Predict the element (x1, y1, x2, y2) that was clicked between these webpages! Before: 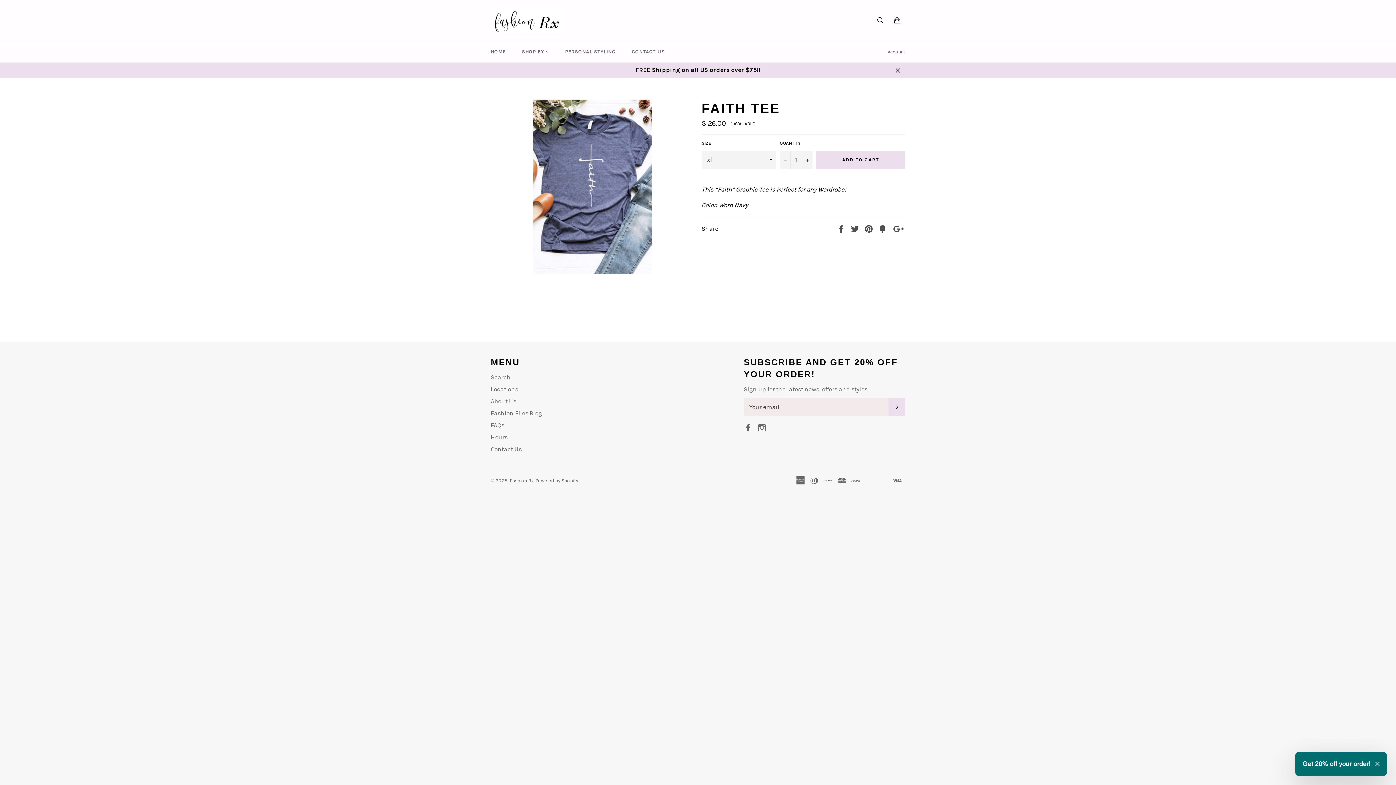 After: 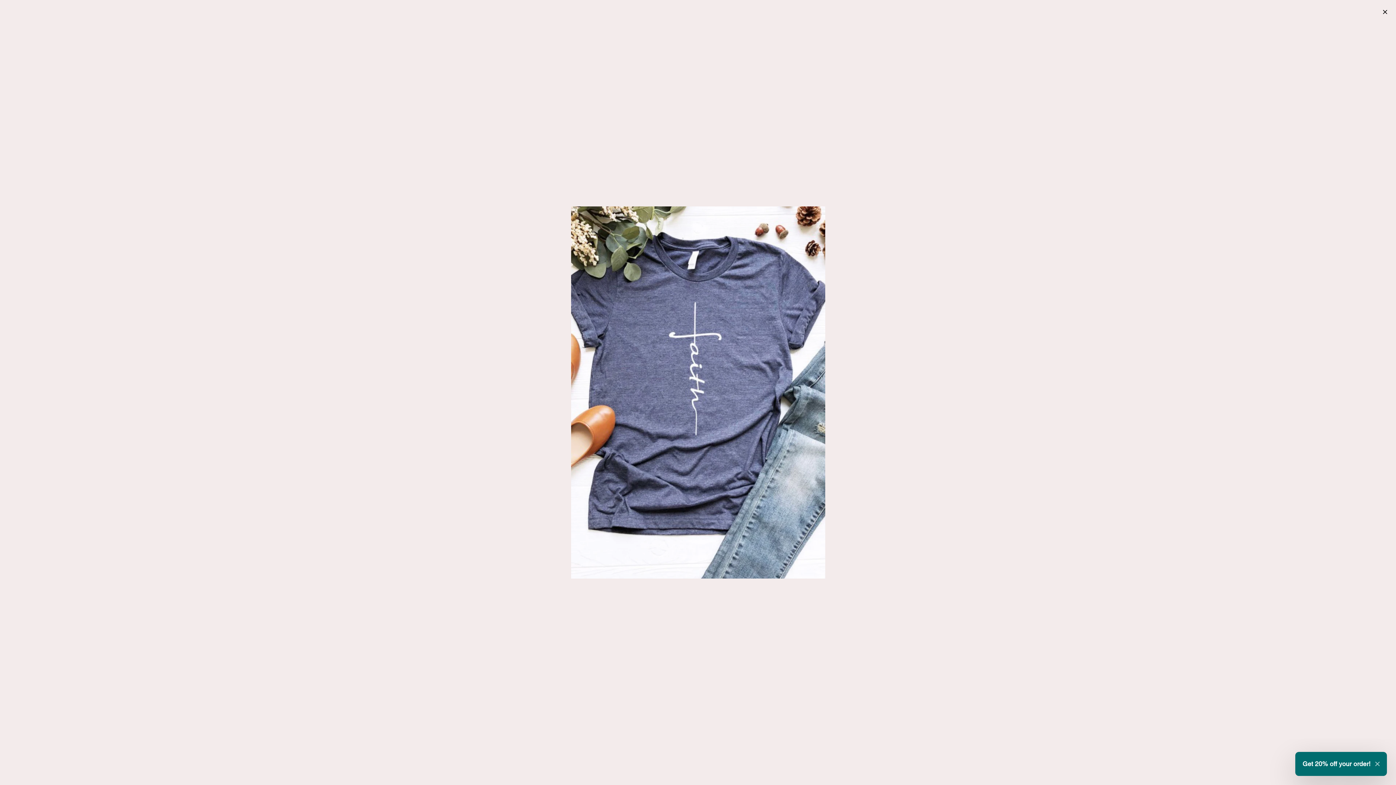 Action: bbox: (533, 268, 652, 275)